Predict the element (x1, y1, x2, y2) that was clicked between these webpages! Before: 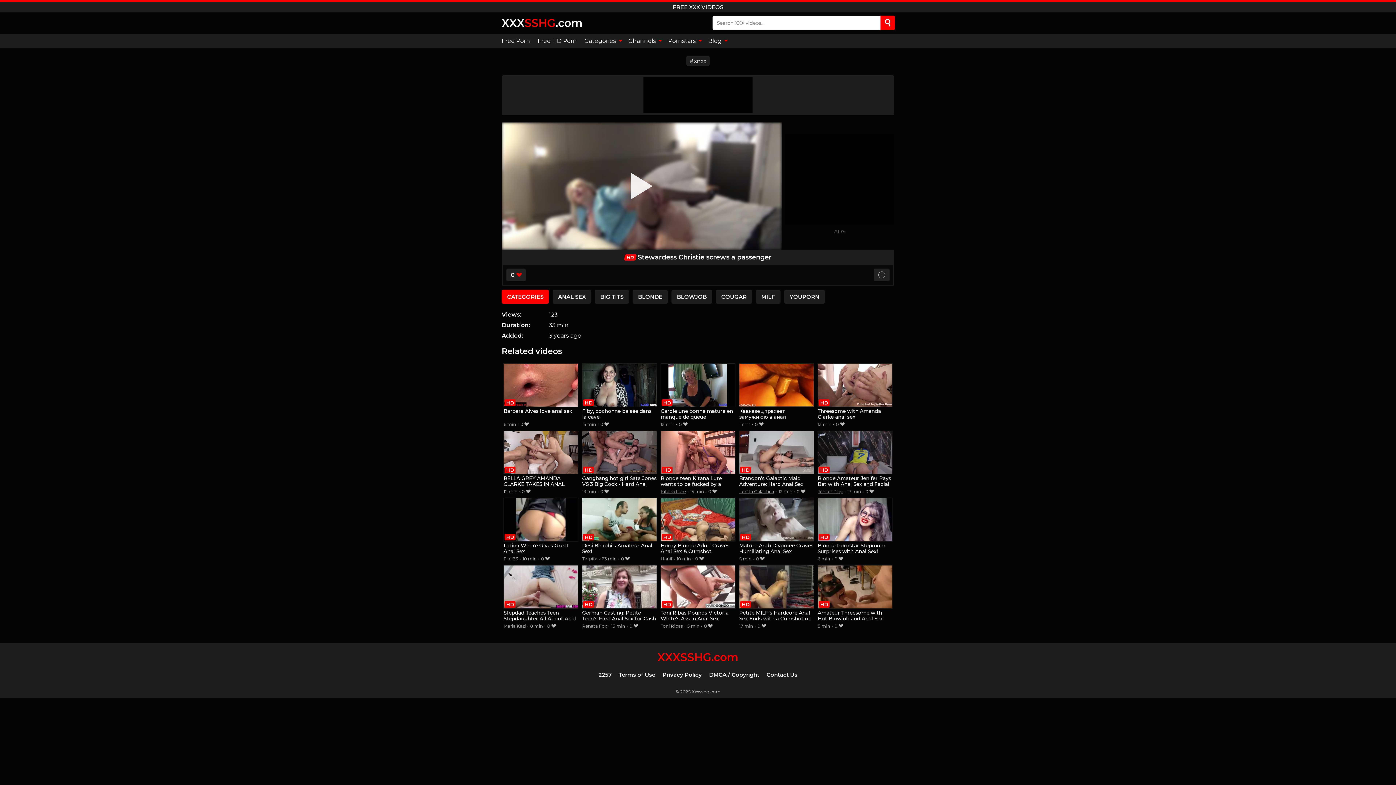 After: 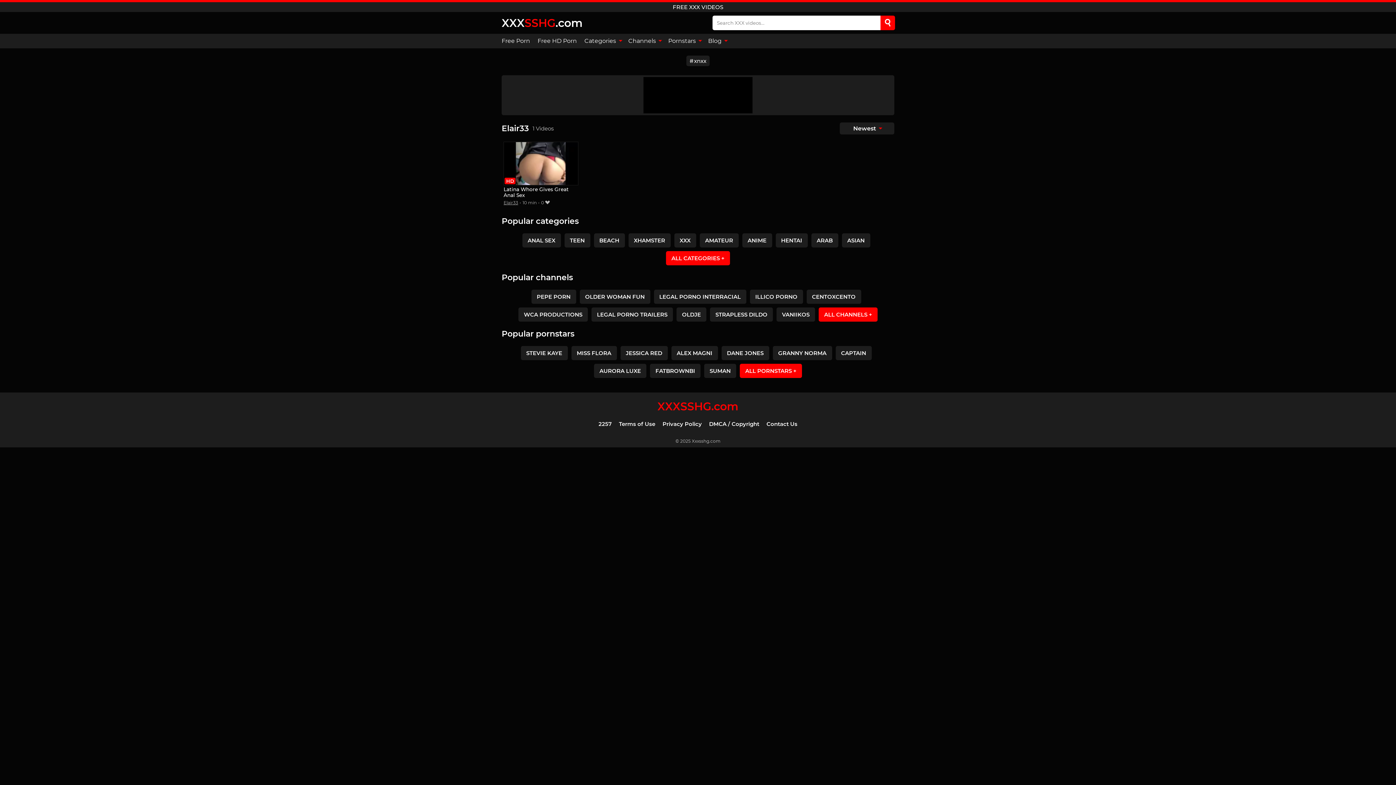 Action: bbox: (503, 556, 518, 561) label: Elair33